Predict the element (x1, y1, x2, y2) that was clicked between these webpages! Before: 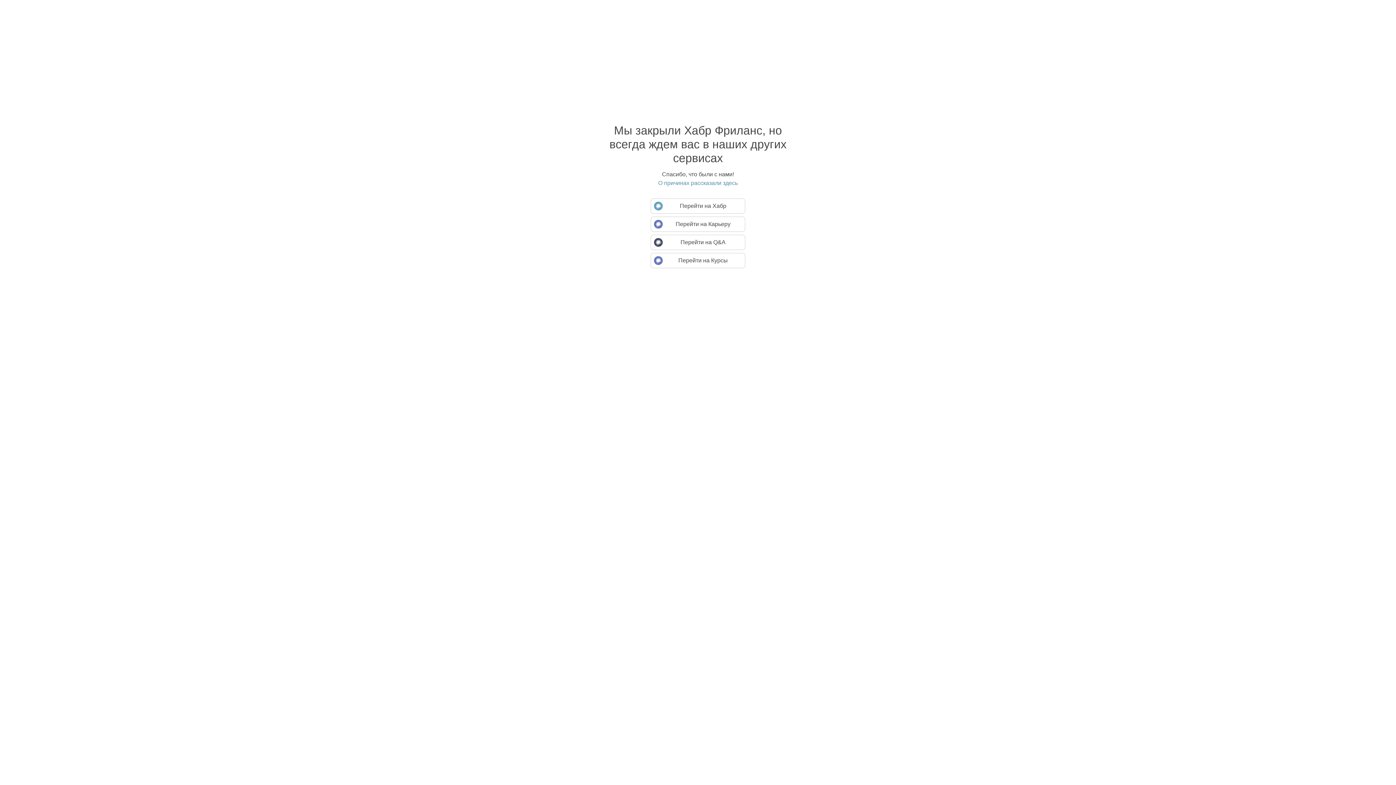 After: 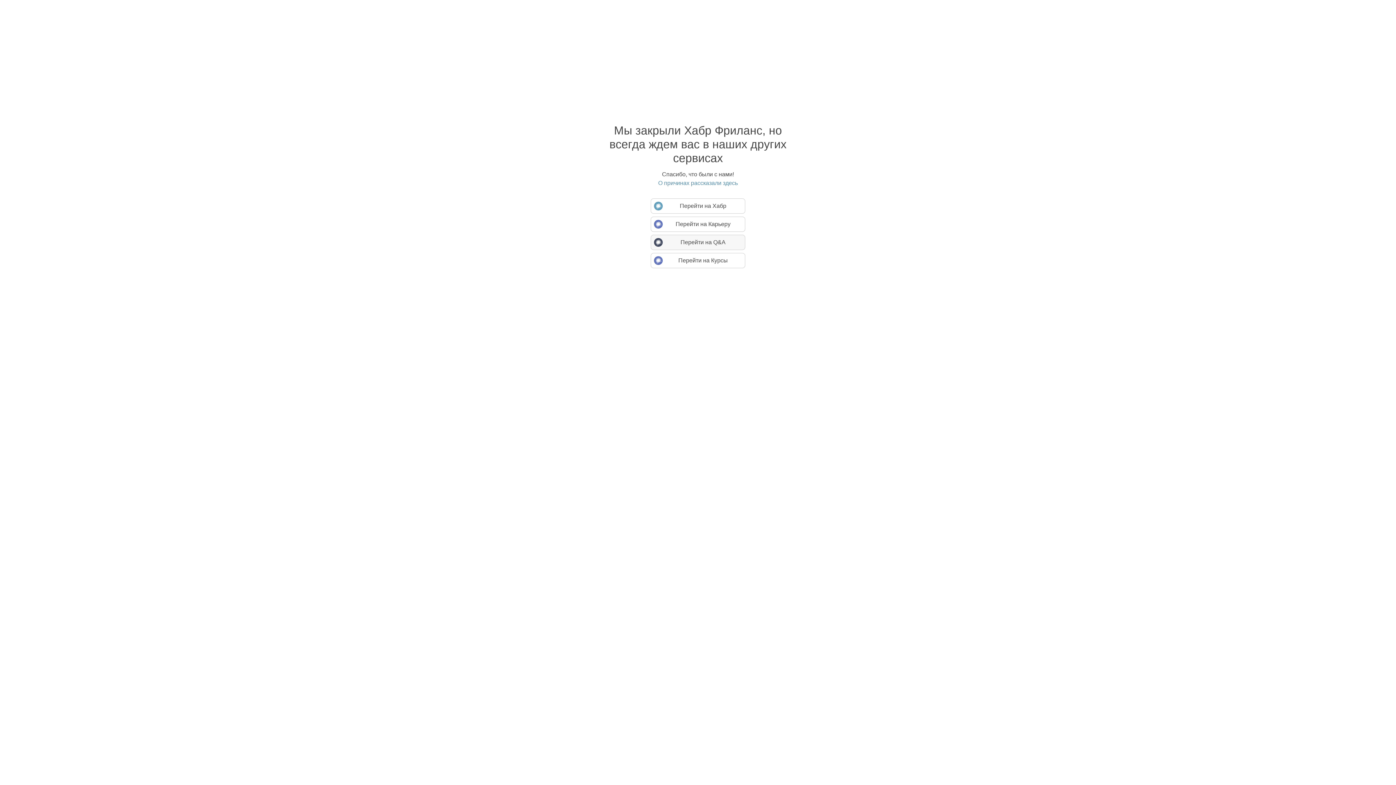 Action: label: Перейти на Q&A bbox: (650, 234, 745, 250)